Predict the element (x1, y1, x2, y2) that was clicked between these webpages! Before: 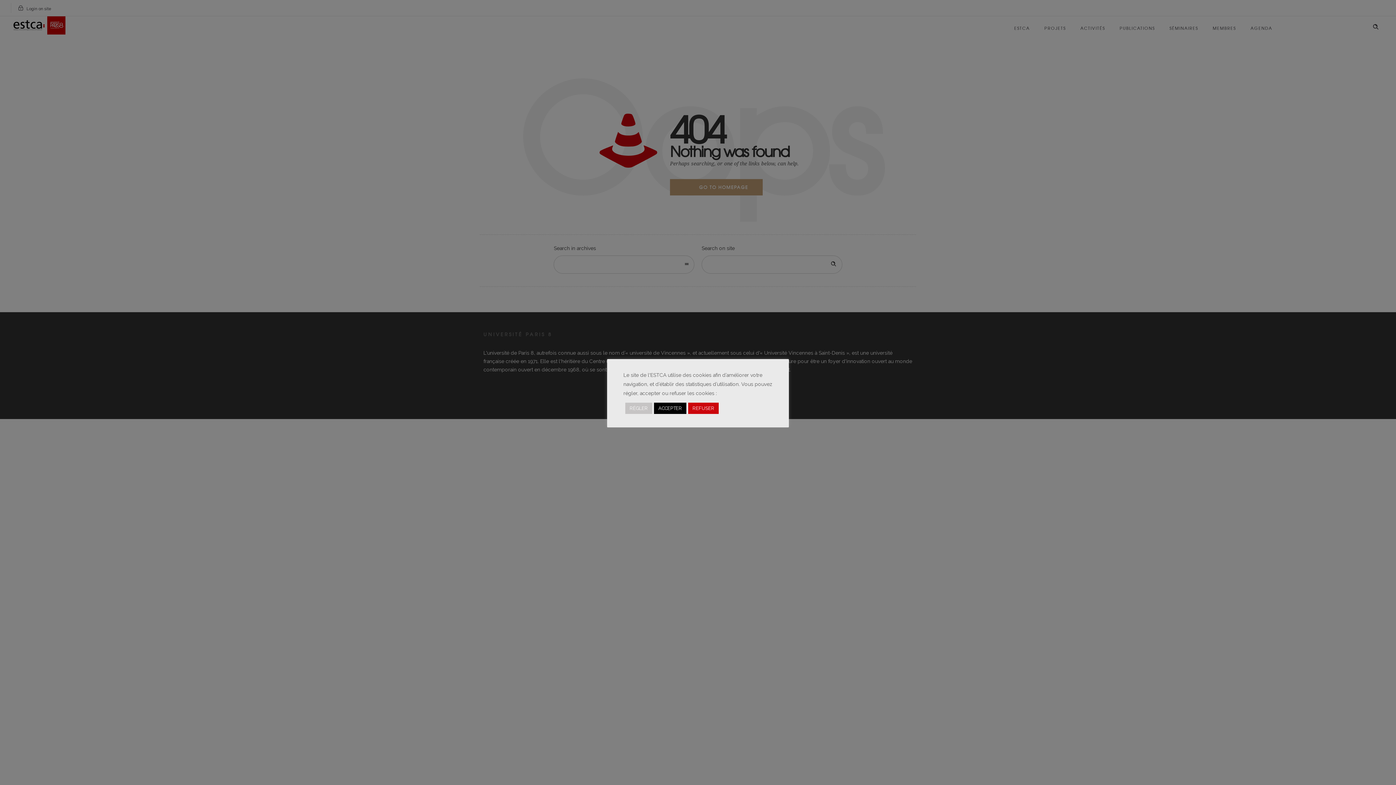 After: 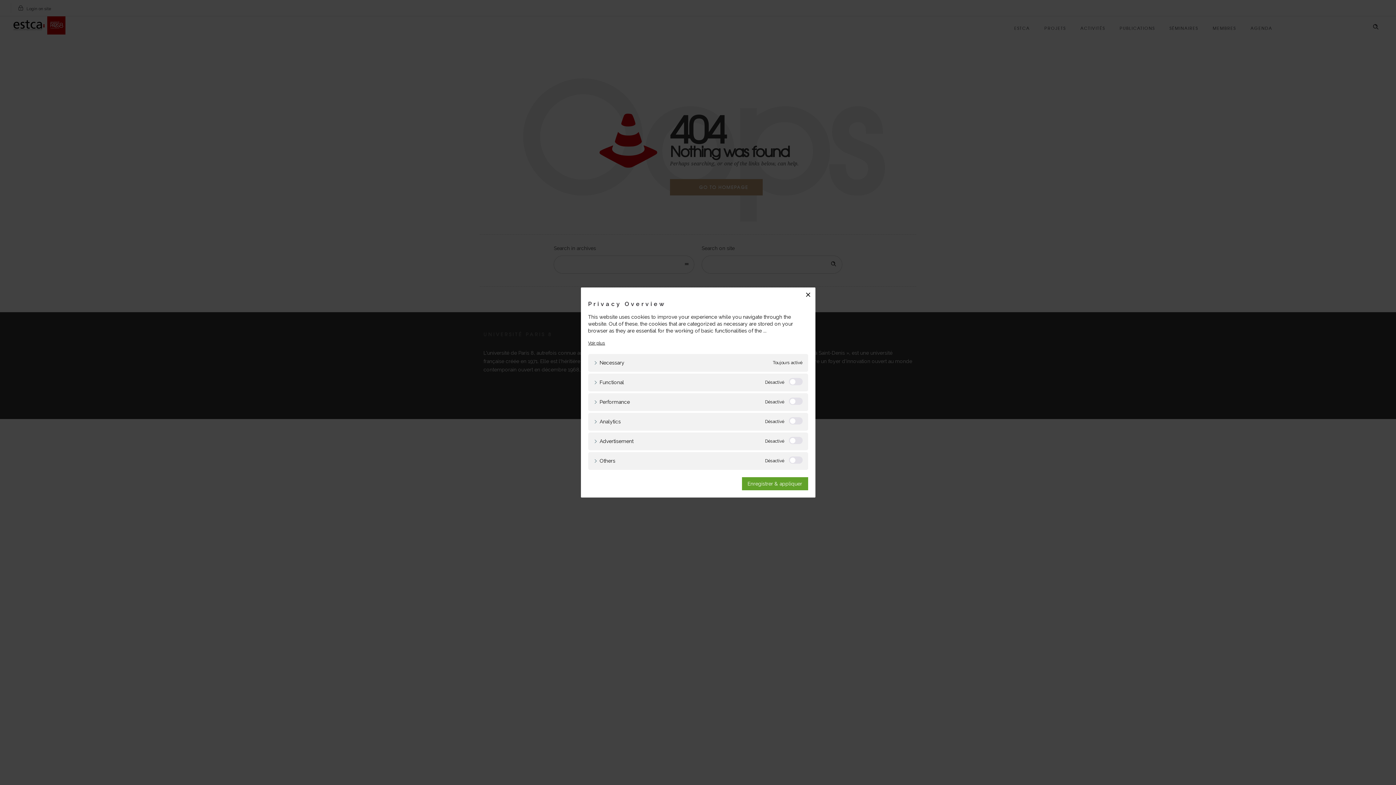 Action: bbox: (625, 402, 652, 414) label: RÉGLER